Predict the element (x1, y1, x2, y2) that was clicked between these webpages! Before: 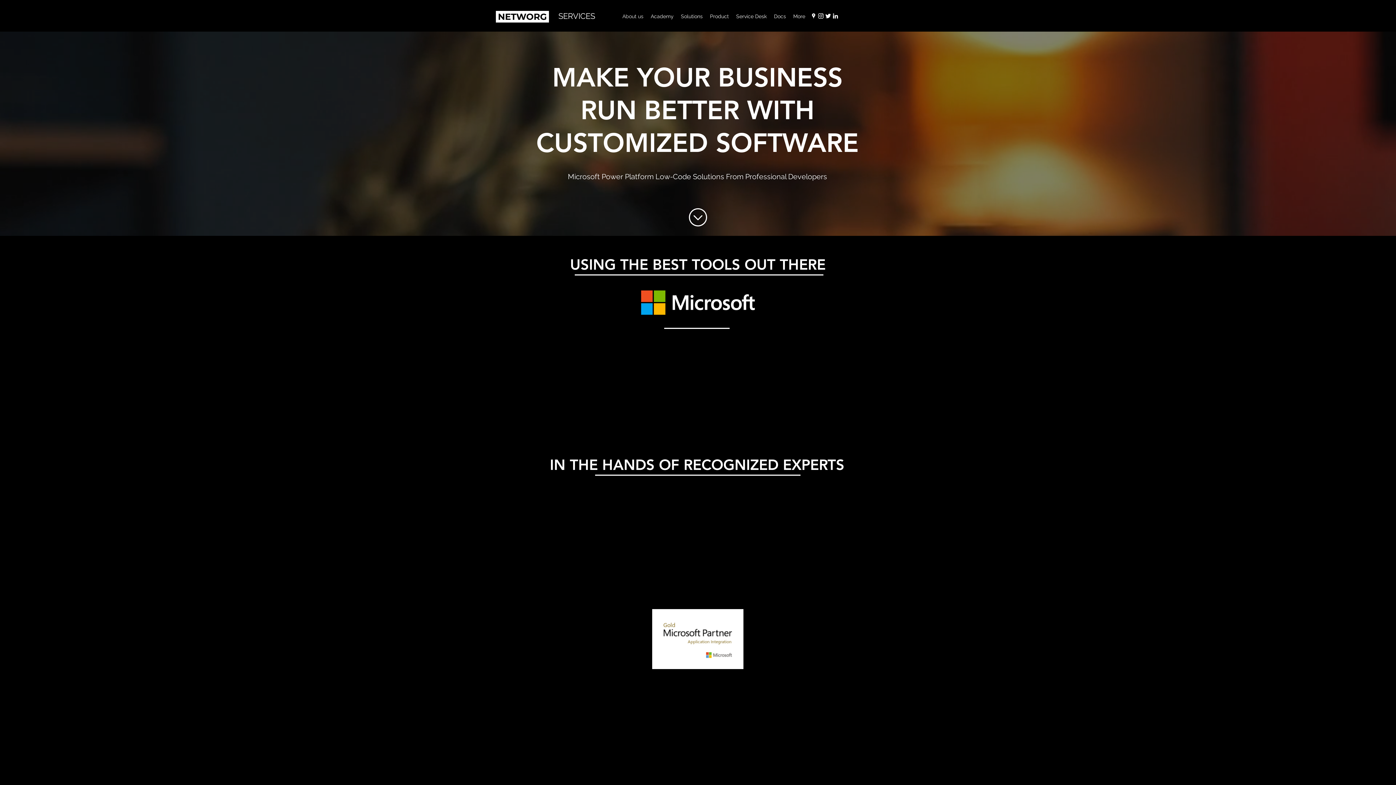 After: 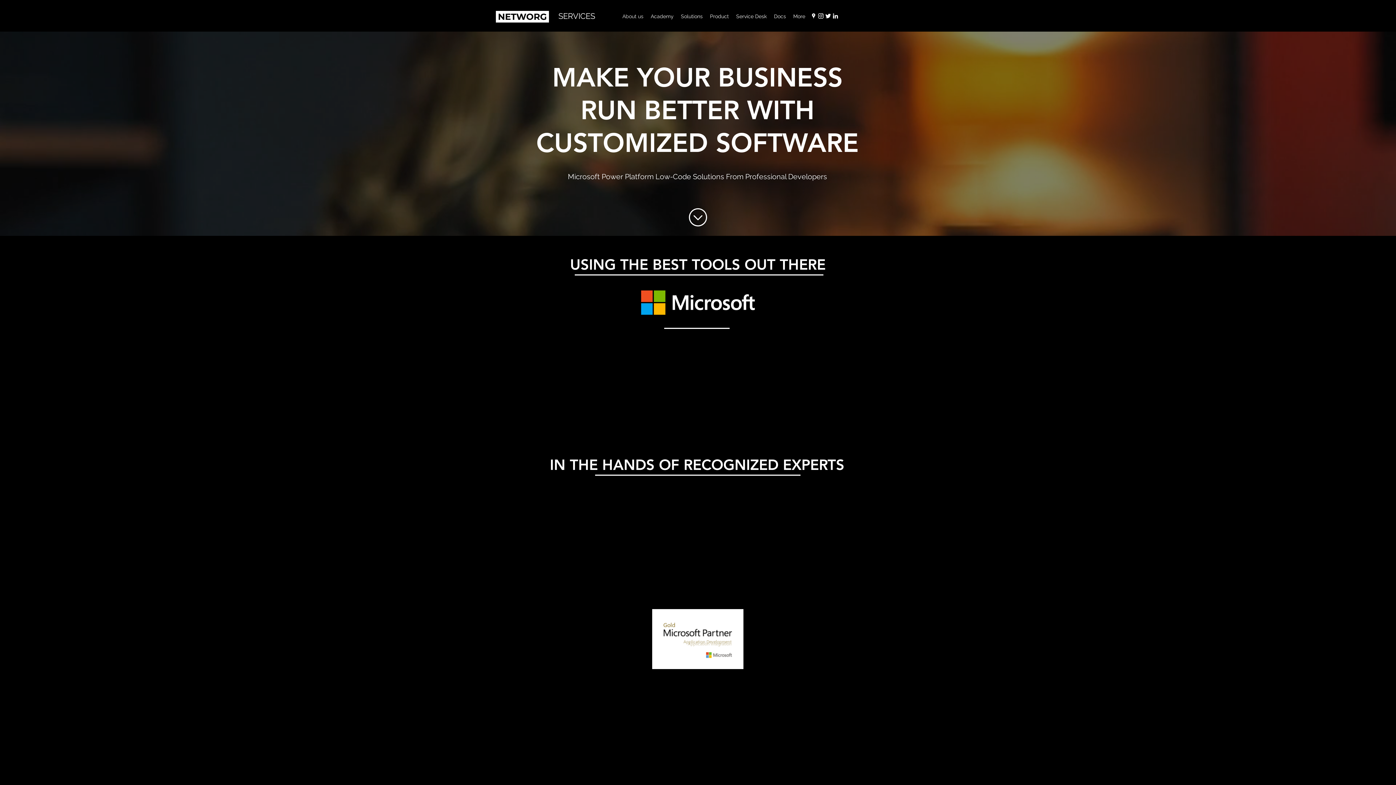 Action: label: Dataverse bbox: (588, 378, 627, 388)